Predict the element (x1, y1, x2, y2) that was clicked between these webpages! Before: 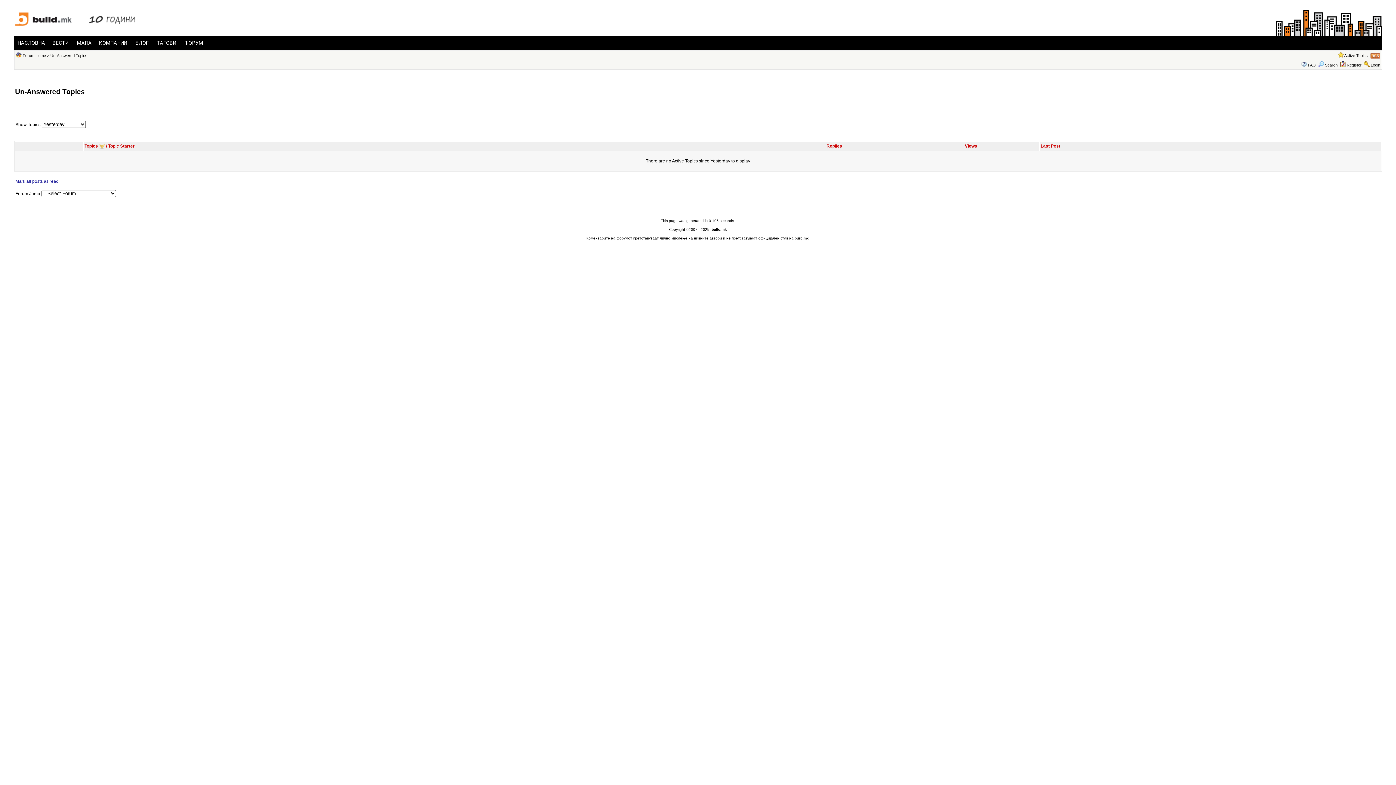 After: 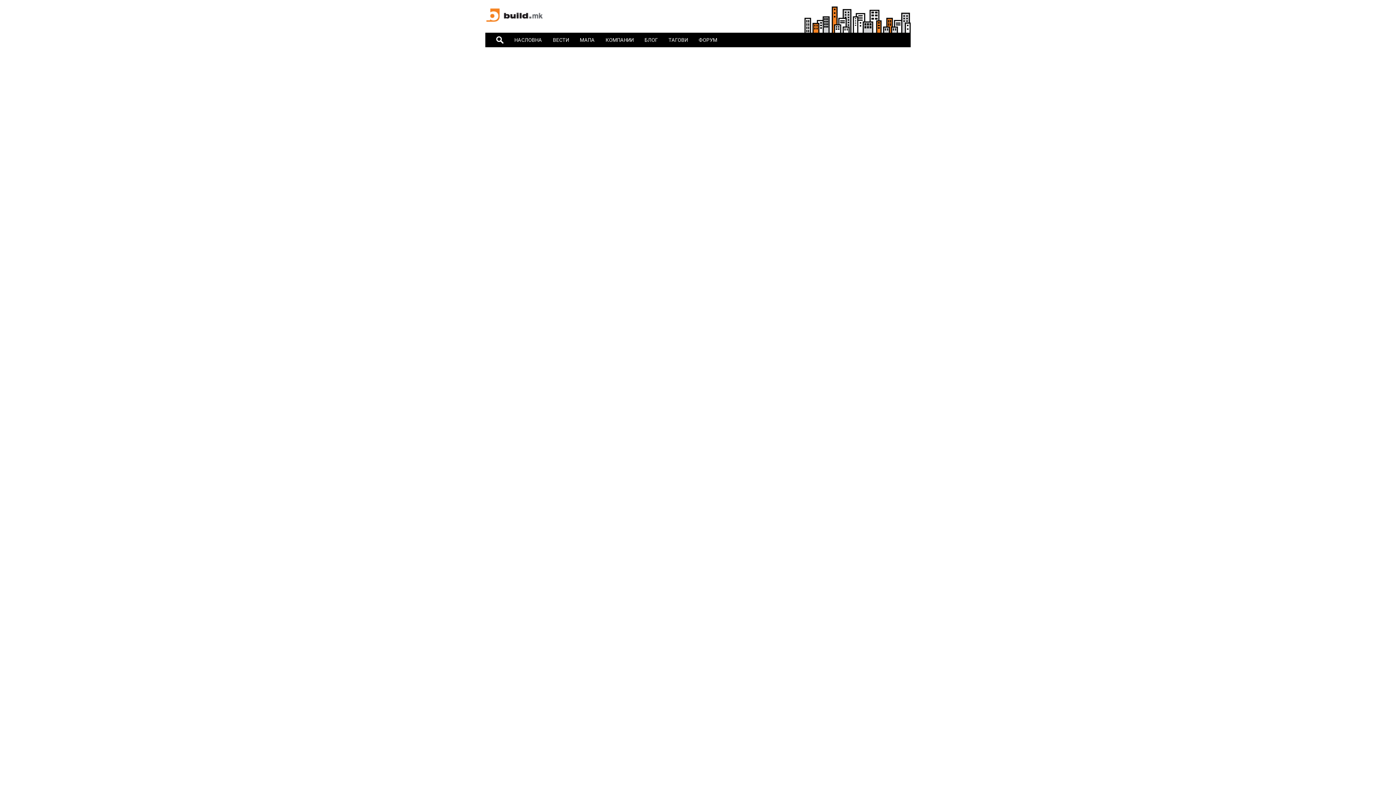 Action: bbox: (131, 36, 152, 50) label: БЛОГ